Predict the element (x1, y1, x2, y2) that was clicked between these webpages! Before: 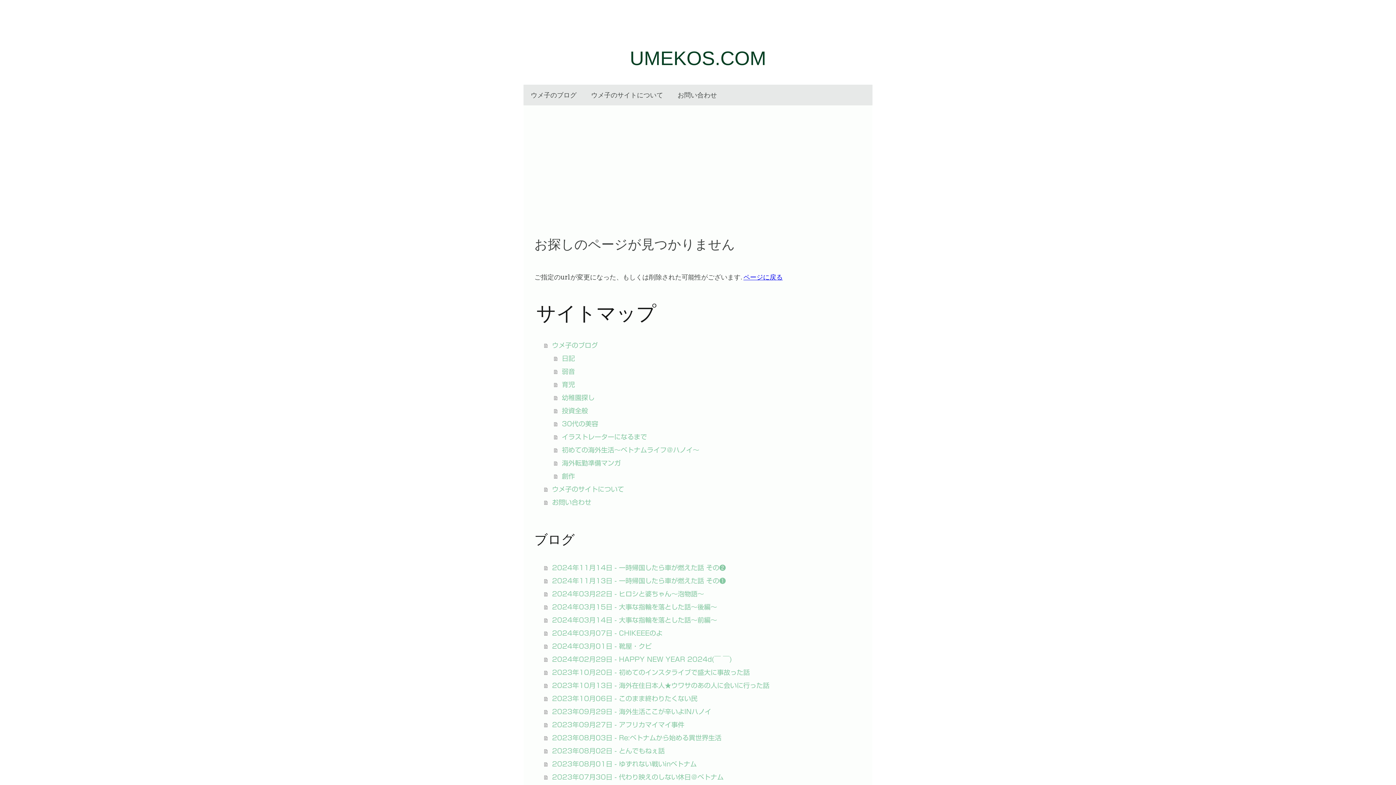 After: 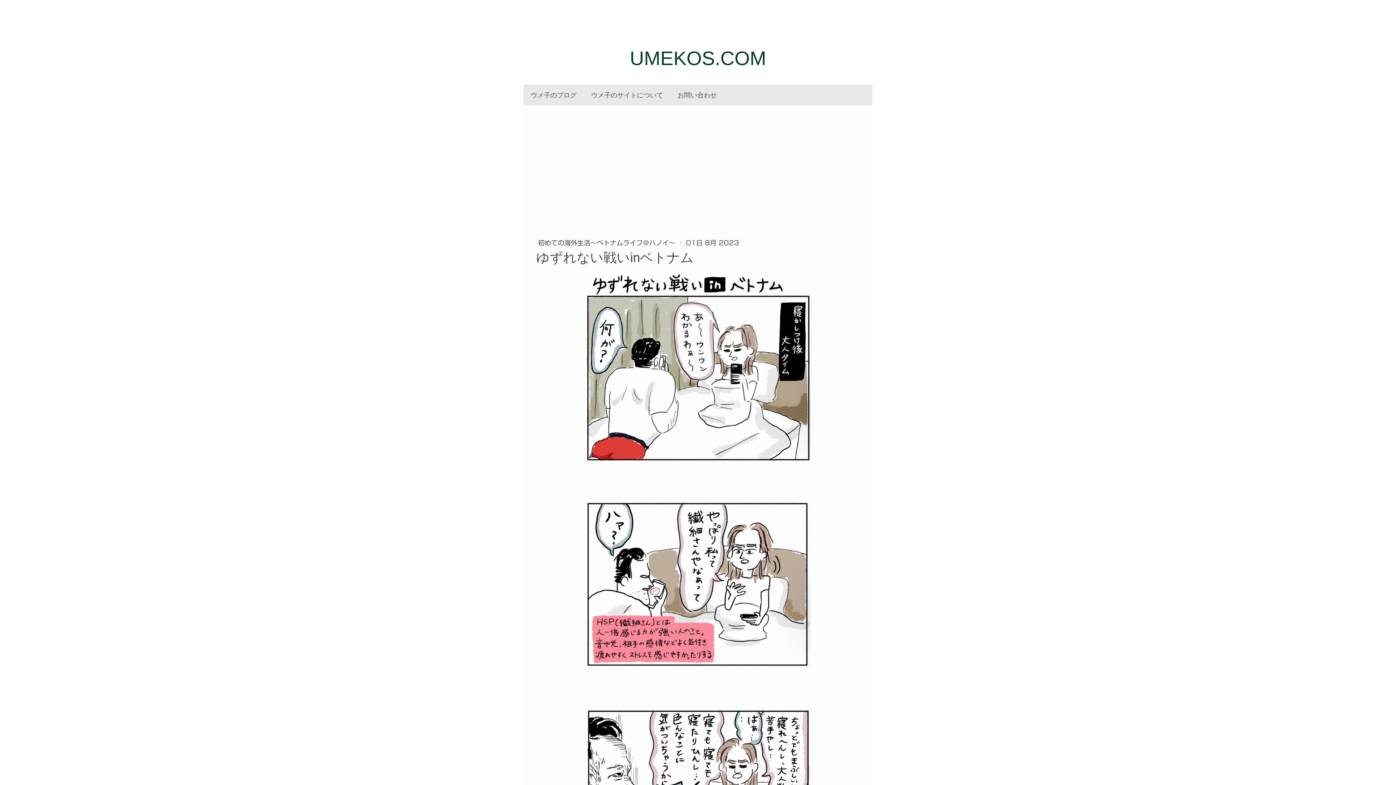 Action: label: 2023年08月01日 - ゆずれない戦いinベトナム bbox: (544, 757, 861, 770)